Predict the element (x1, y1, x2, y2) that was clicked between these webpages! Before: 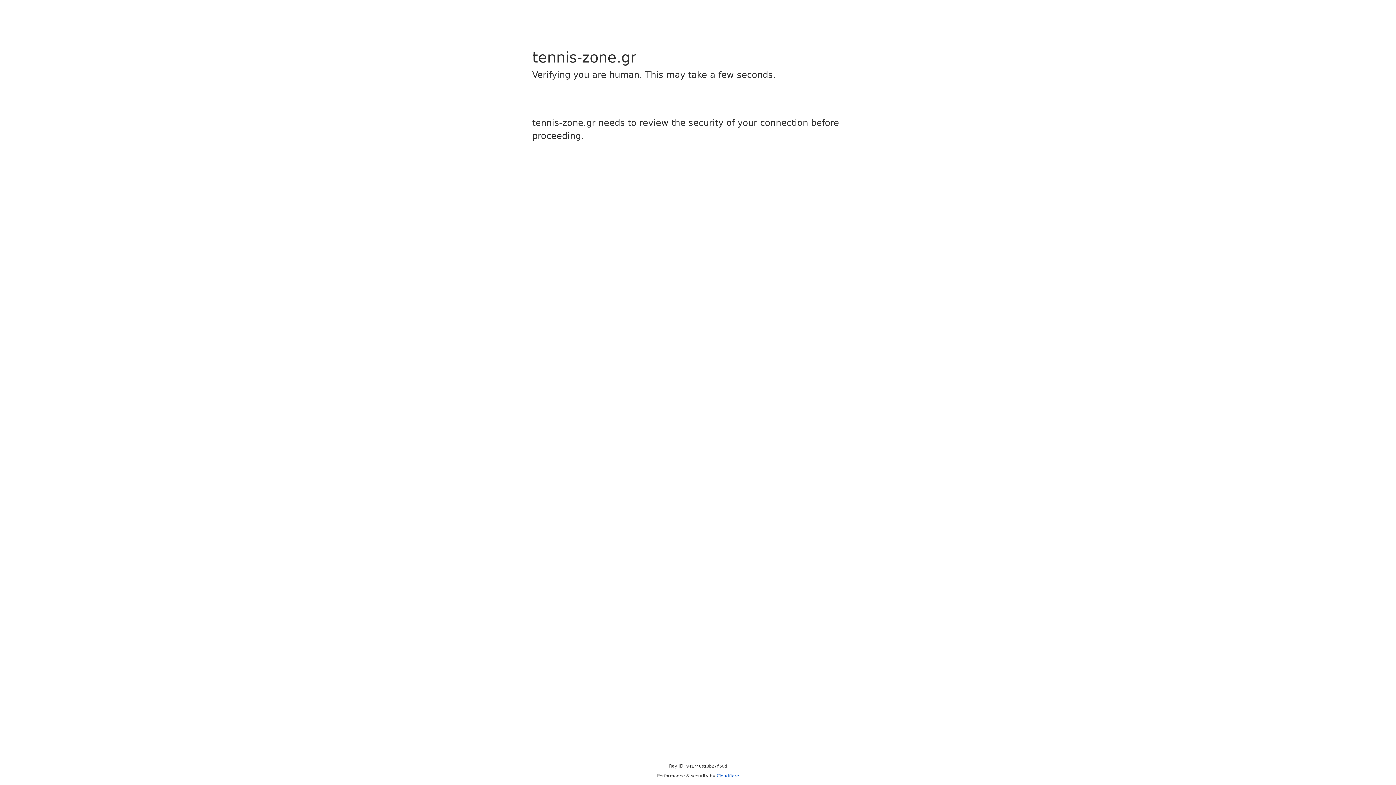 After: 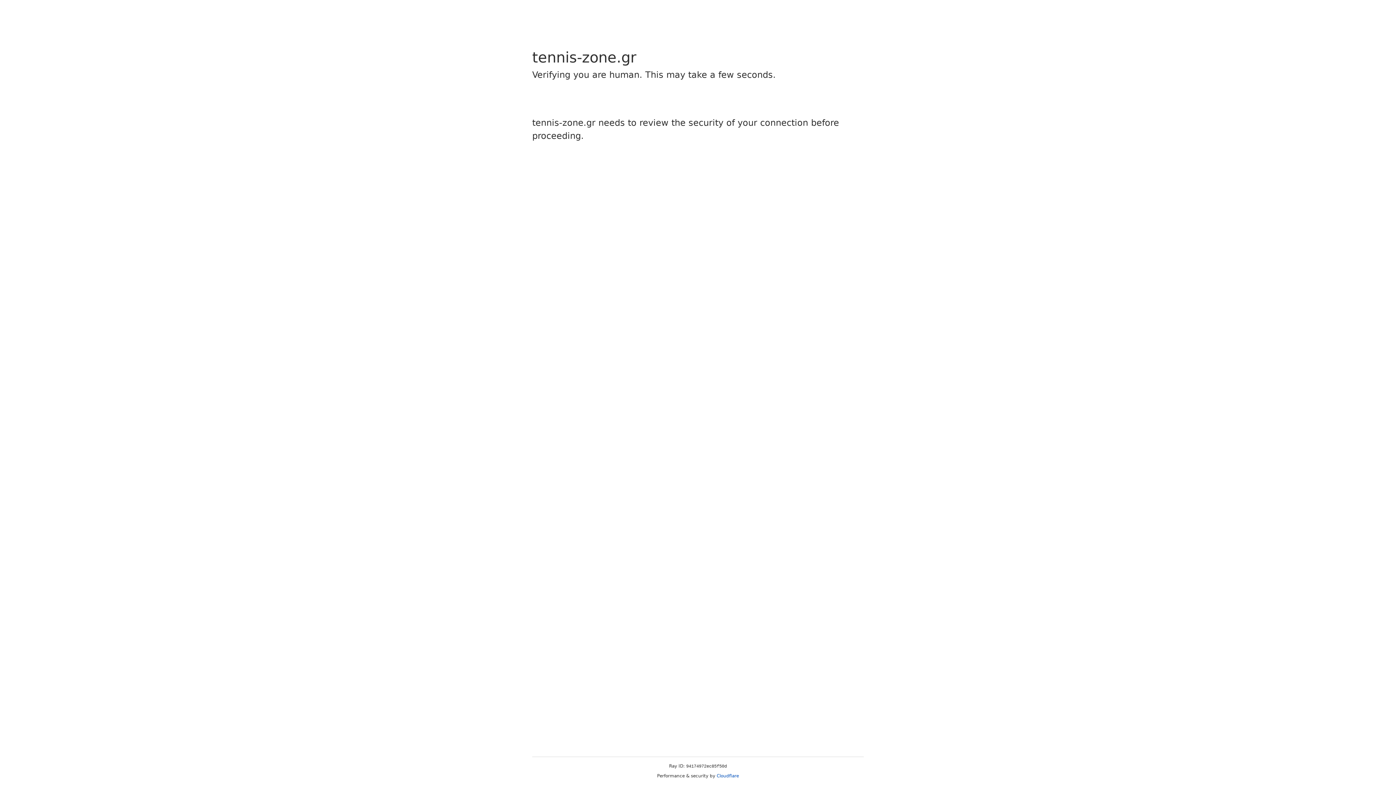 Action: label: Cloudflare bbox: (716, 773, 739, 778)